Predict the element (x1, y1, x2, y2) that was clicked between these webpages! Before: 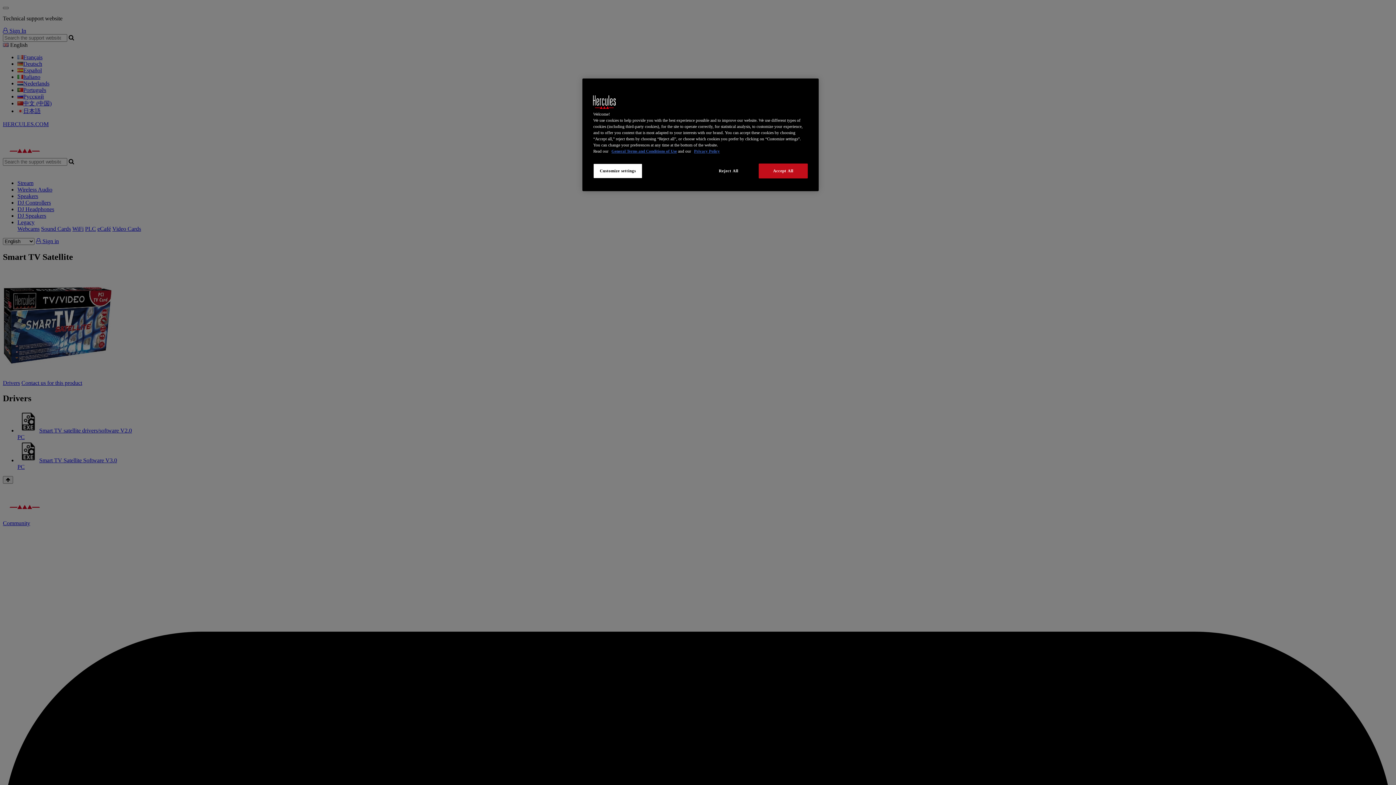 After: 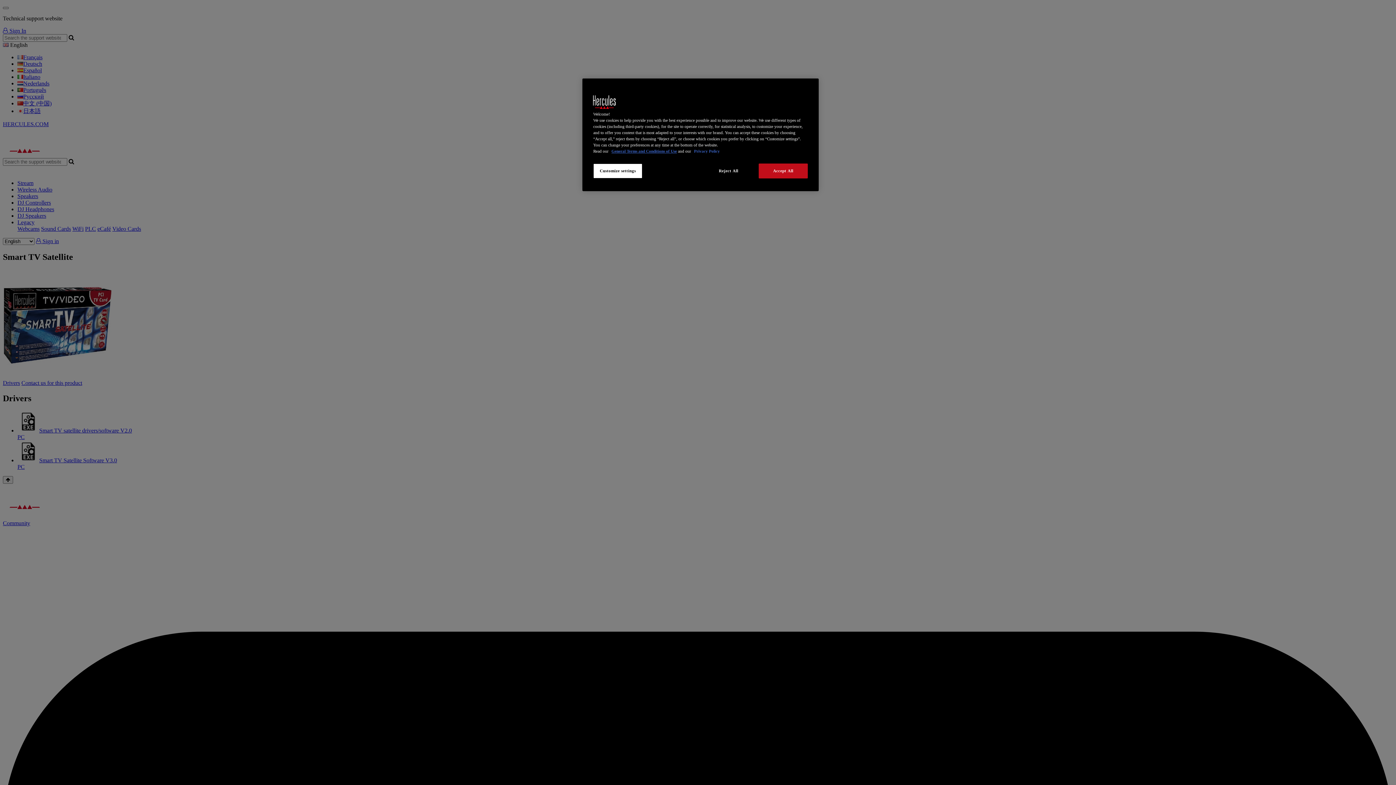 Action: bbox: (694, 149, 720, 153) label: Privacy Policy